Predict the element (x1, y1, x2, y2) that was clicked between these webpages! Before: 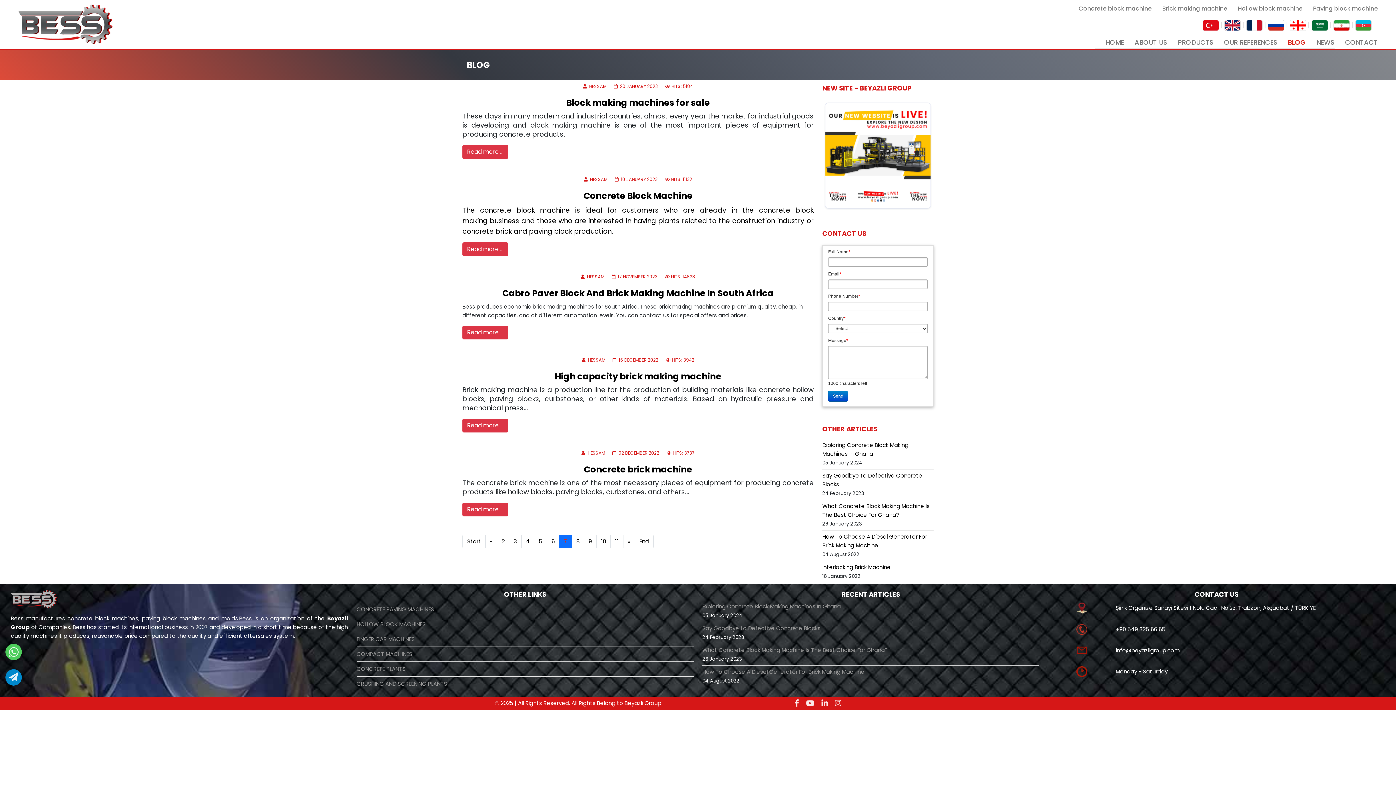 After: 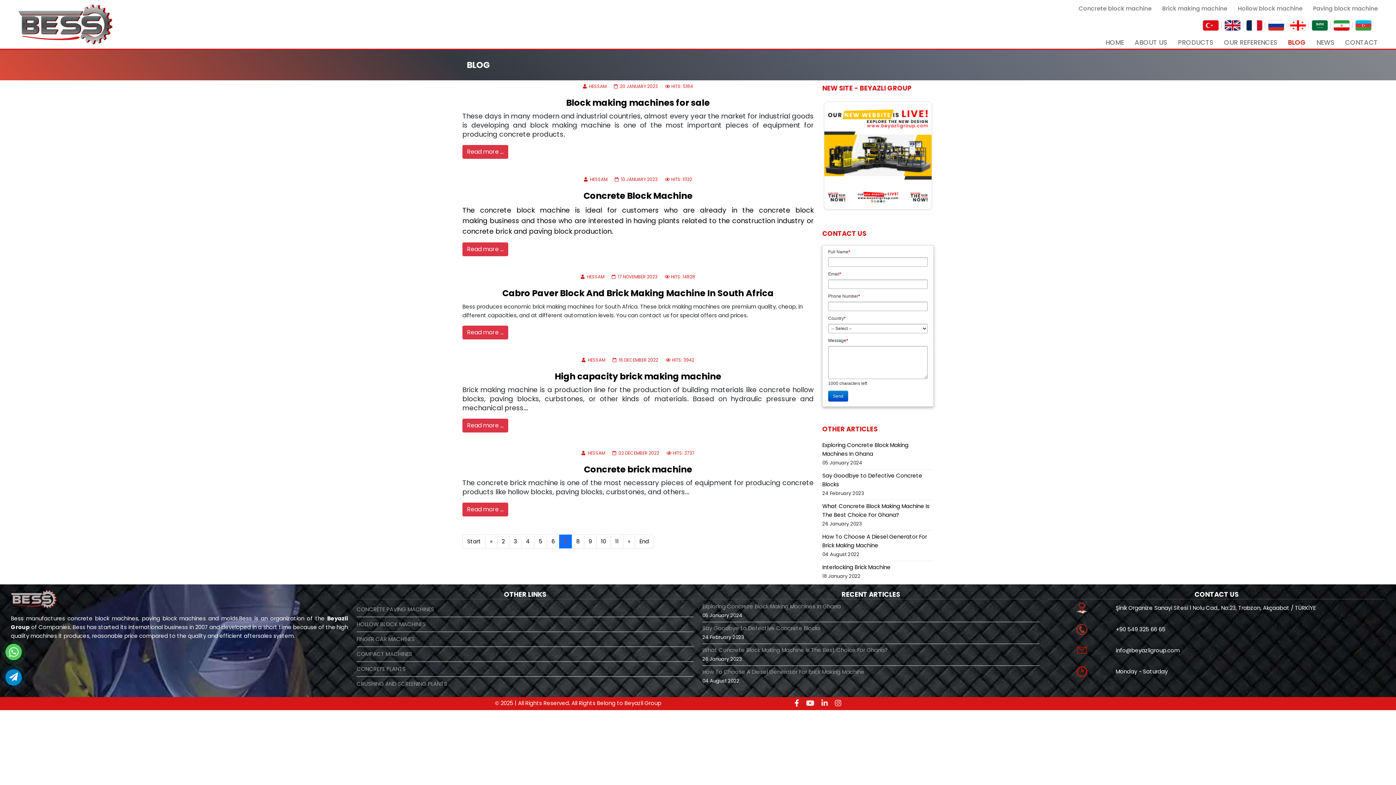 Action: bbox: (794, 698, 799, 708) label: facebook